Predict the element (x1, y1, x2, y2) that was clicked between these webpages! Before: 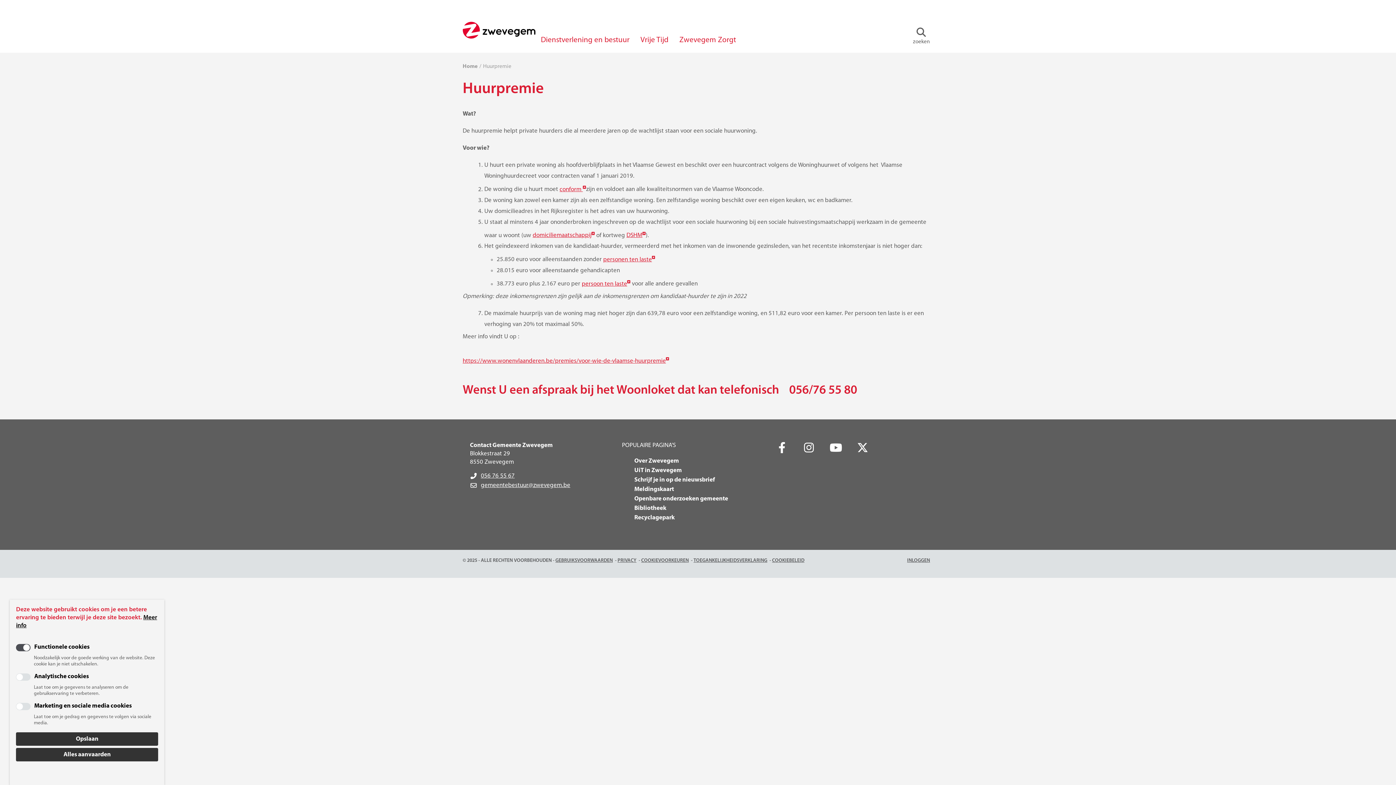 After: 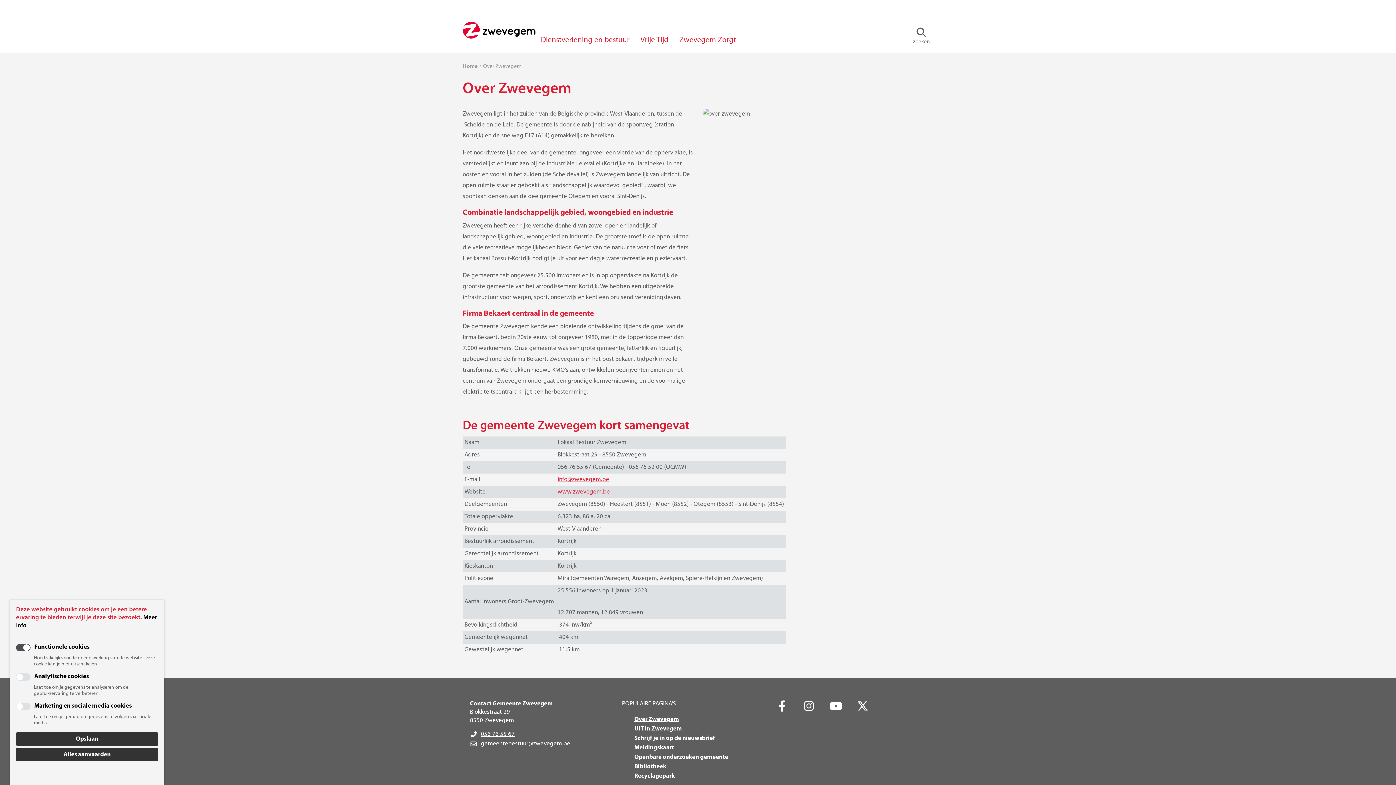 Action: label: Over Zwevegem bbox: (634, 457, 774, 465)